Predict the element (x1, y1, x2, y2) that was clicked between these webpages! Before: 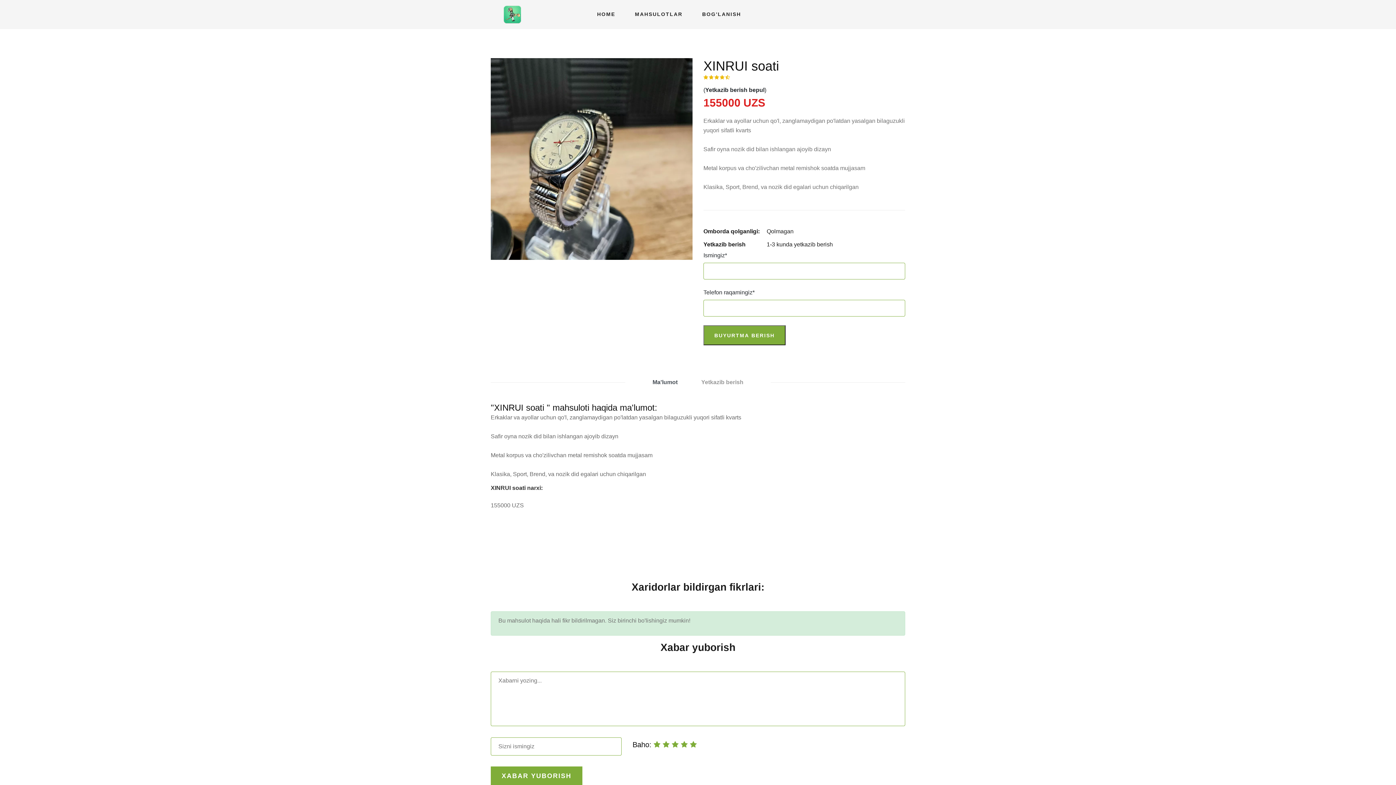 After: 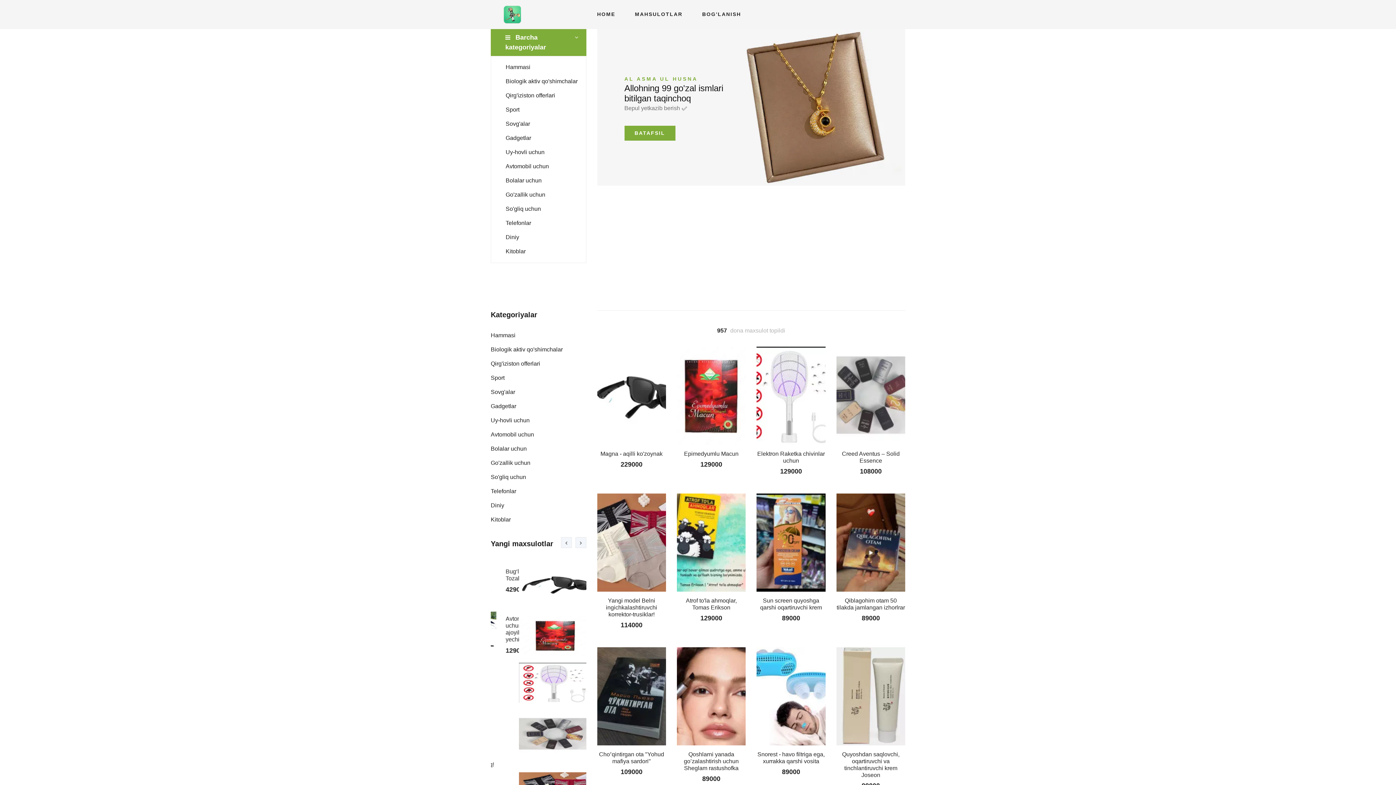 Action: label: MAHSULOTLAR bbox: (635, 8, 682, 20)